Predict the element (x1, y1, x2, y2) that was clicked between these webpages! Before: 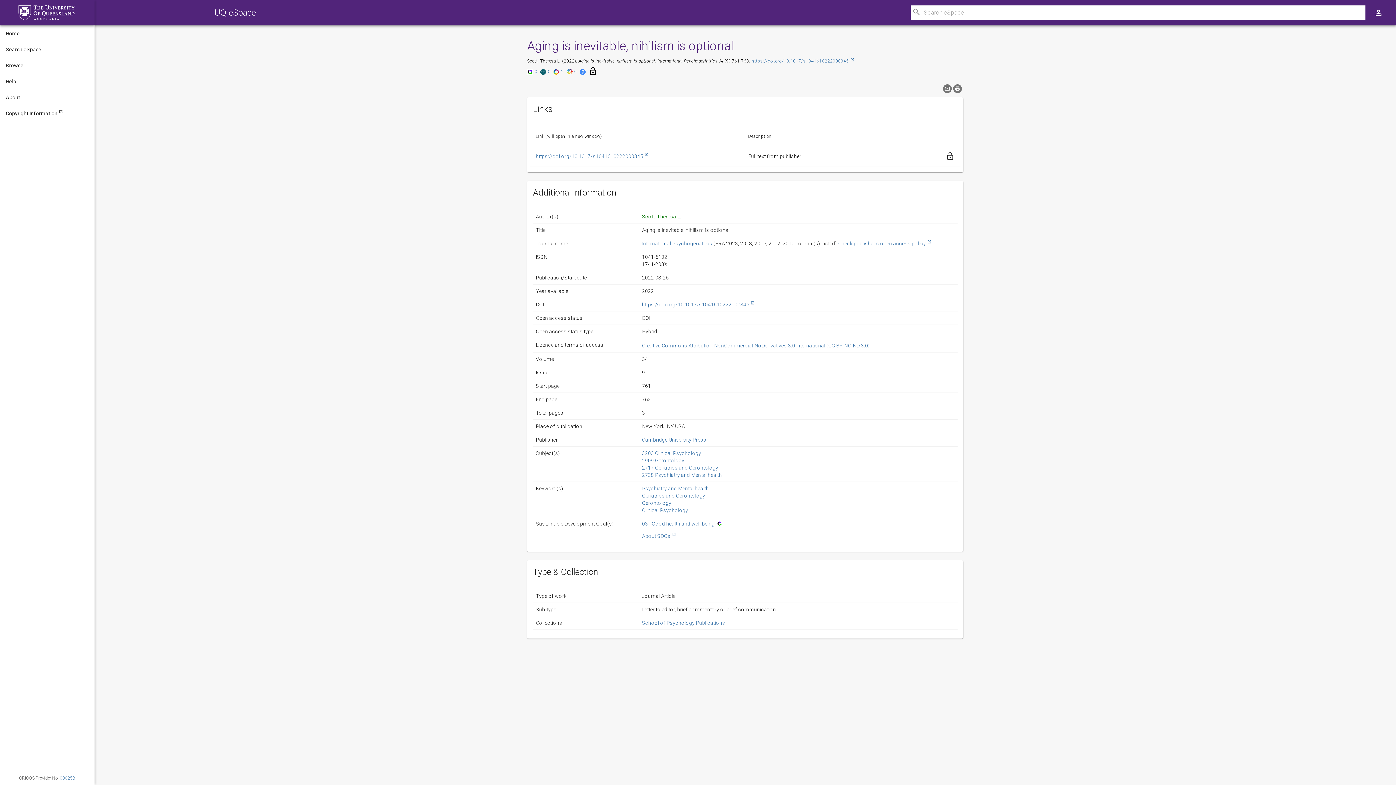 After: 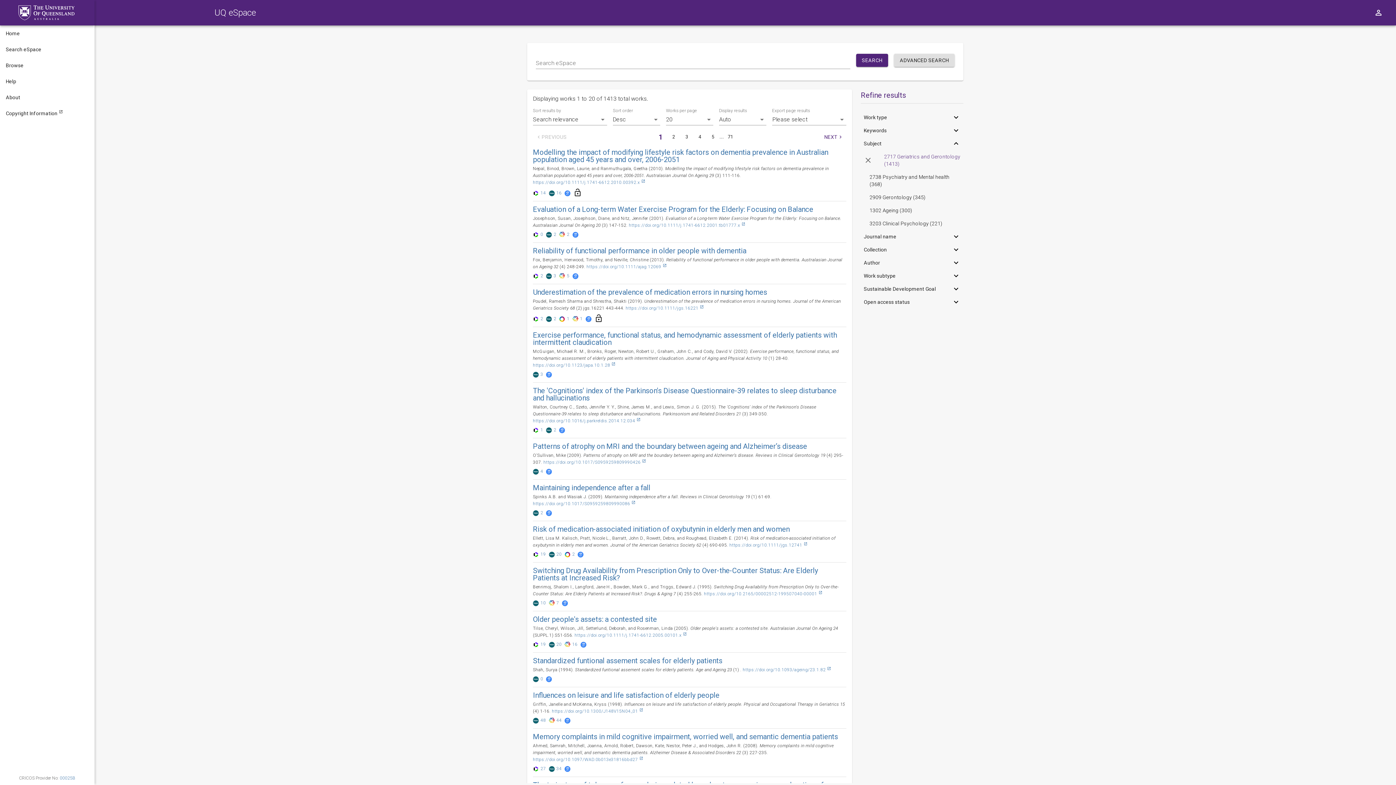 Action: bbox: (642, 465, 718, 470) label: 2717 Geriatrics and Gerontology